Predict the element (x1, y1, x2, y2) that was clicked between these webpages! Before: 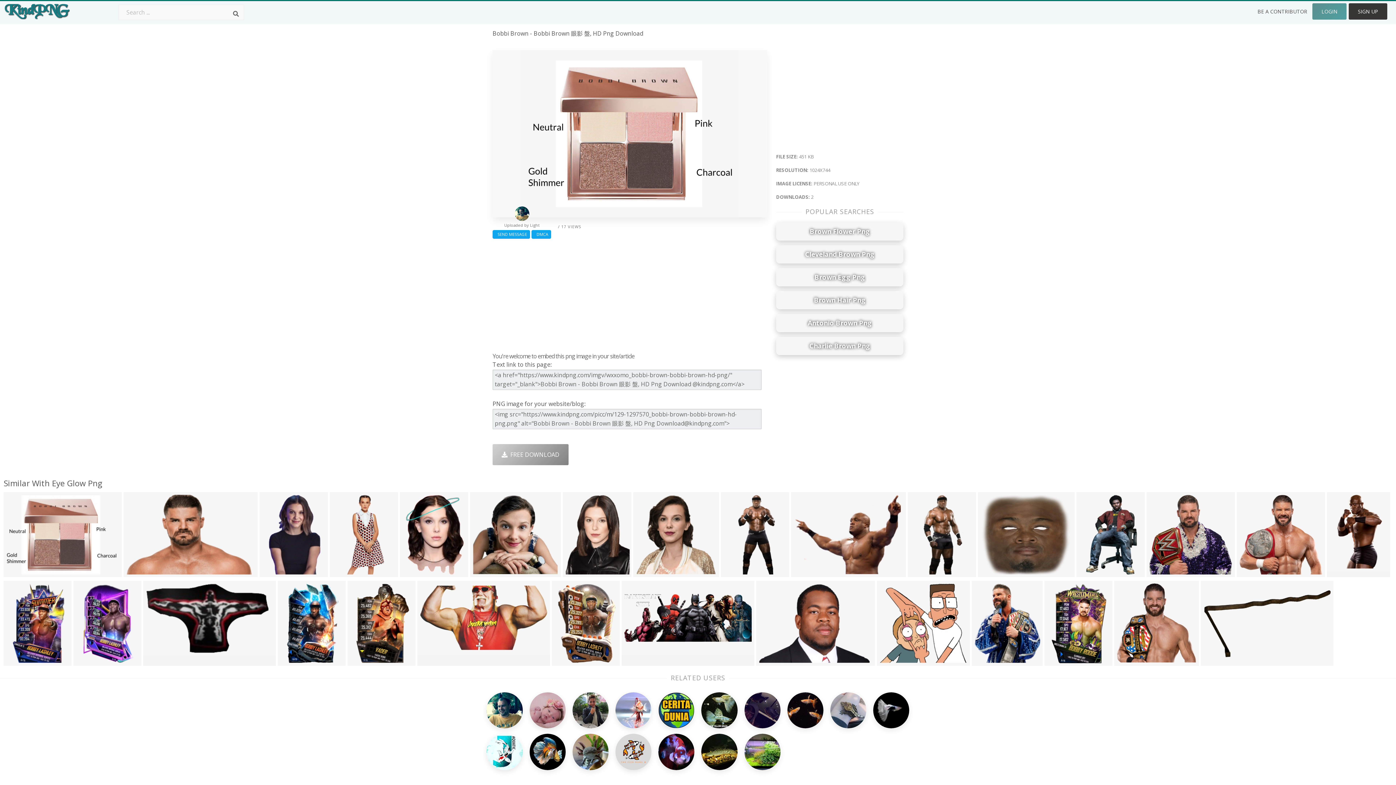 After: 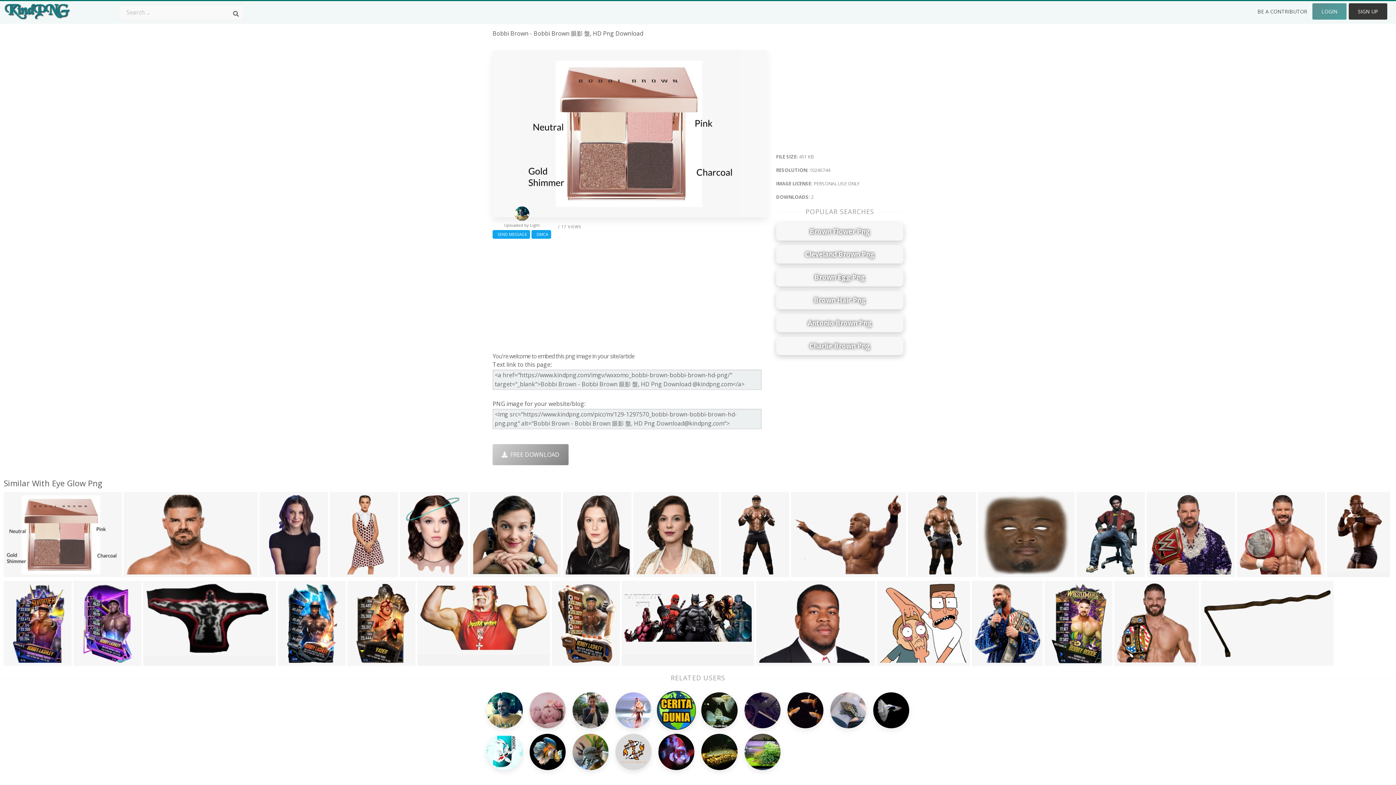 Action: bbox: (658, 692, 694, 728) label: 
